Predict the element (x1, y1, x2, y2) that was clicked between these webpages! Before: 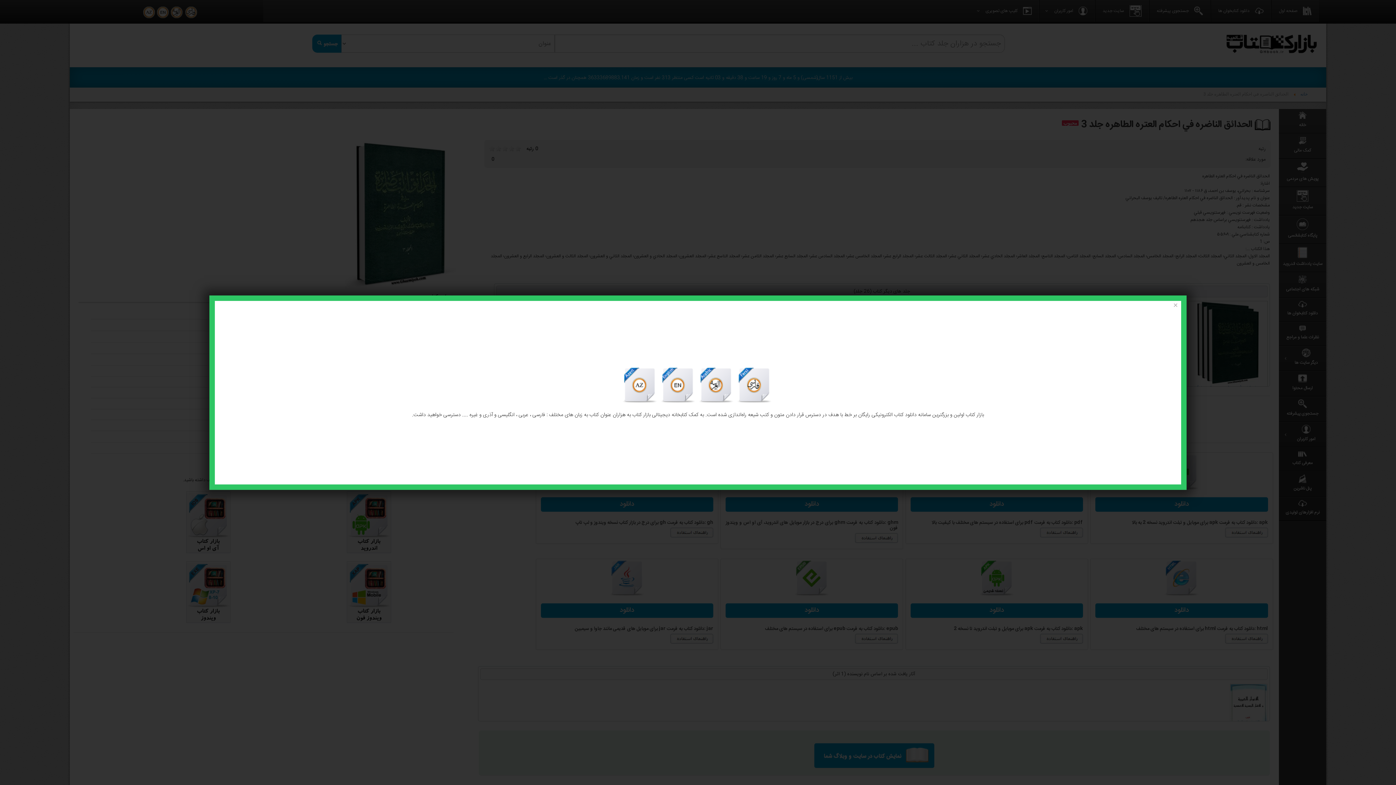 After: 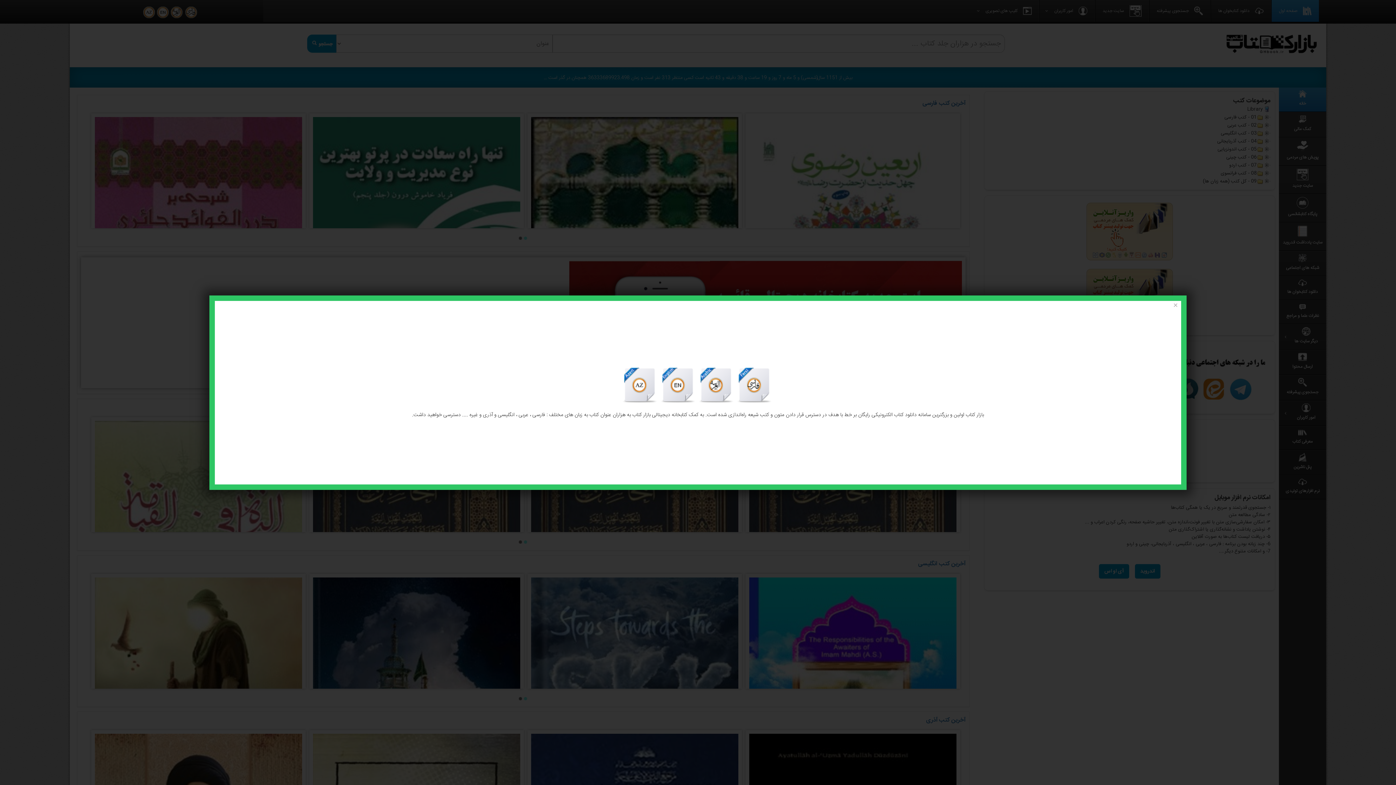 Action: bbox: (735, 381, 773, 390) label:  